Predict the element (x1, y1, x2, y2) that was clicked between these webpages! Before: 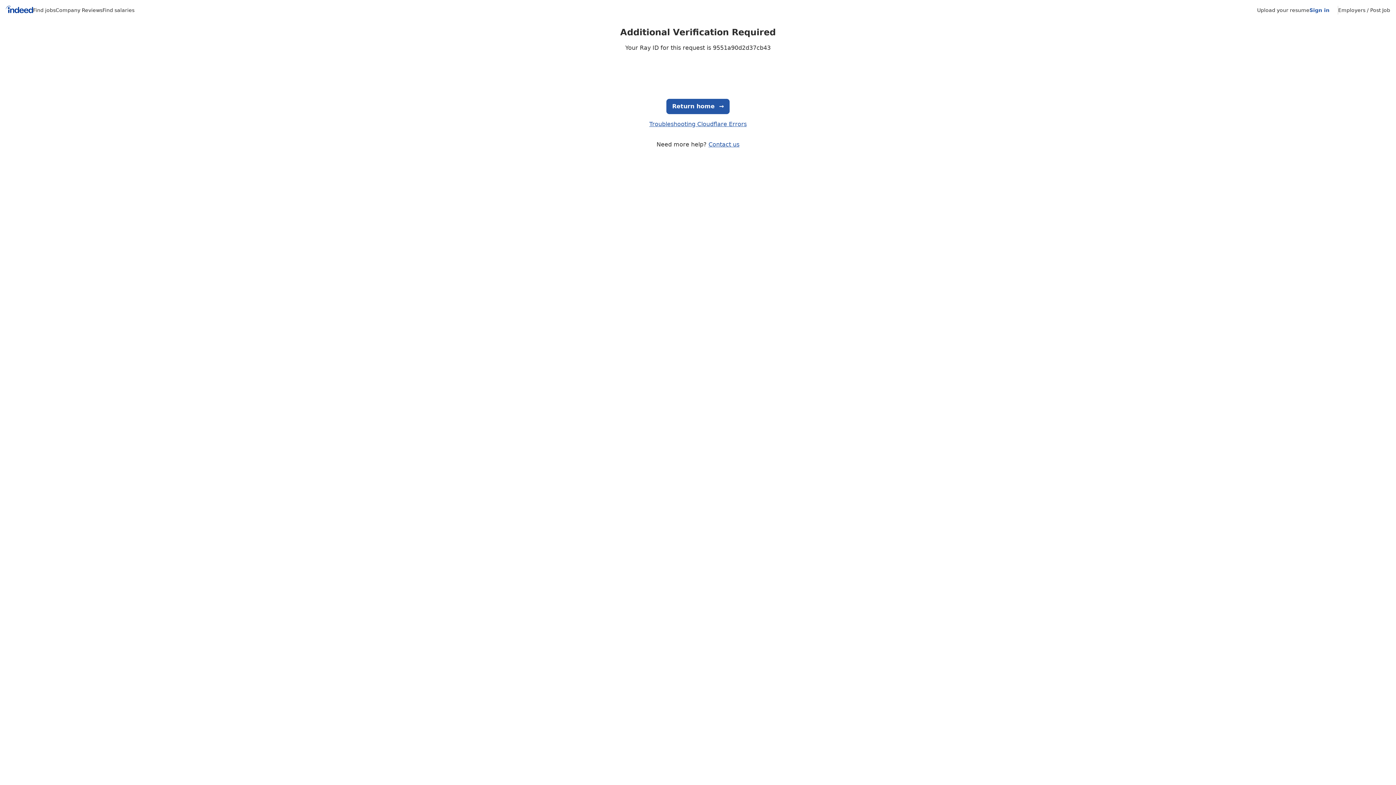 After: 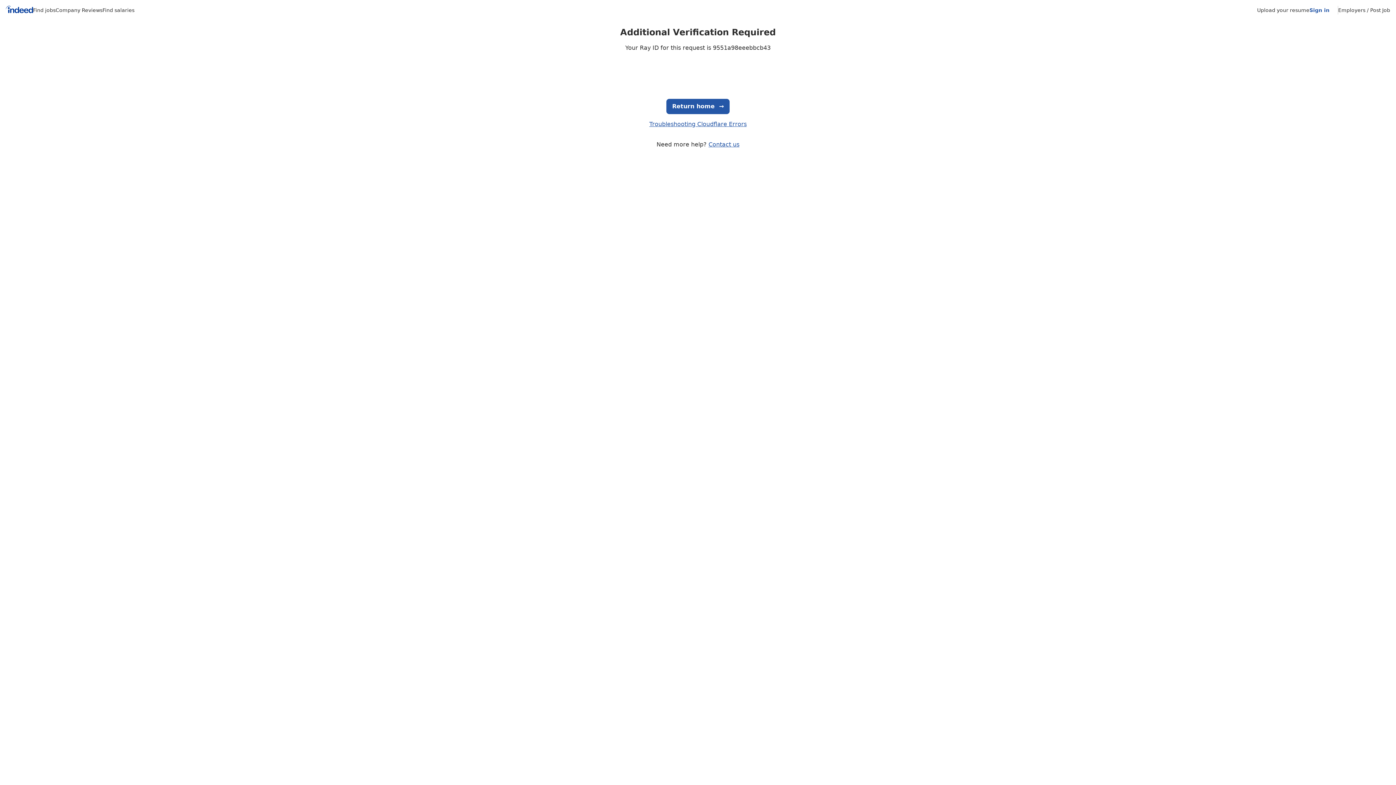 Action: bbox: (1309, 7, 1329, 13) label: Sign in